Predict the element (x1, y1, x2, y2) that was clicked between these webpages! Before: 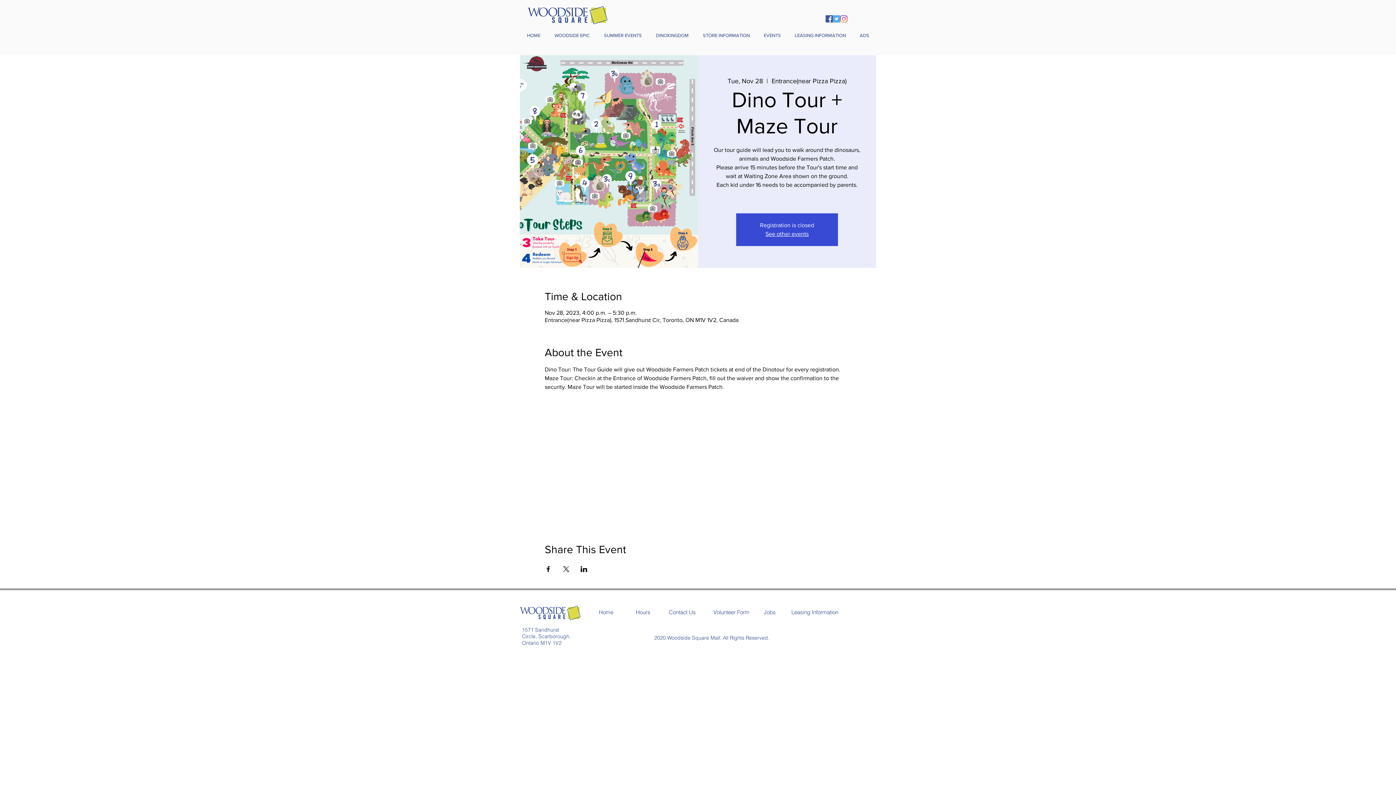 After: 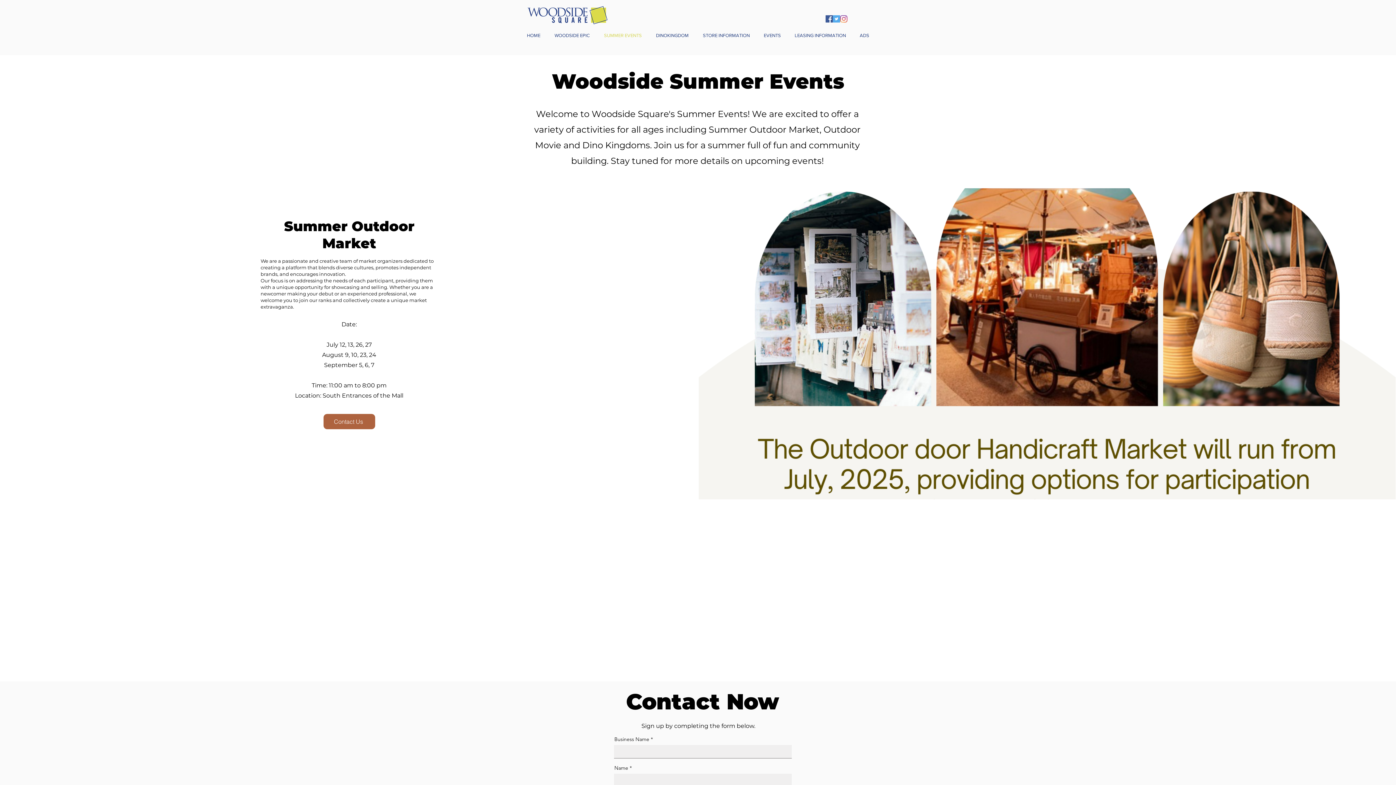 Action: label: SUMMER EVENTS bbox: (597, 30, 649, 40)